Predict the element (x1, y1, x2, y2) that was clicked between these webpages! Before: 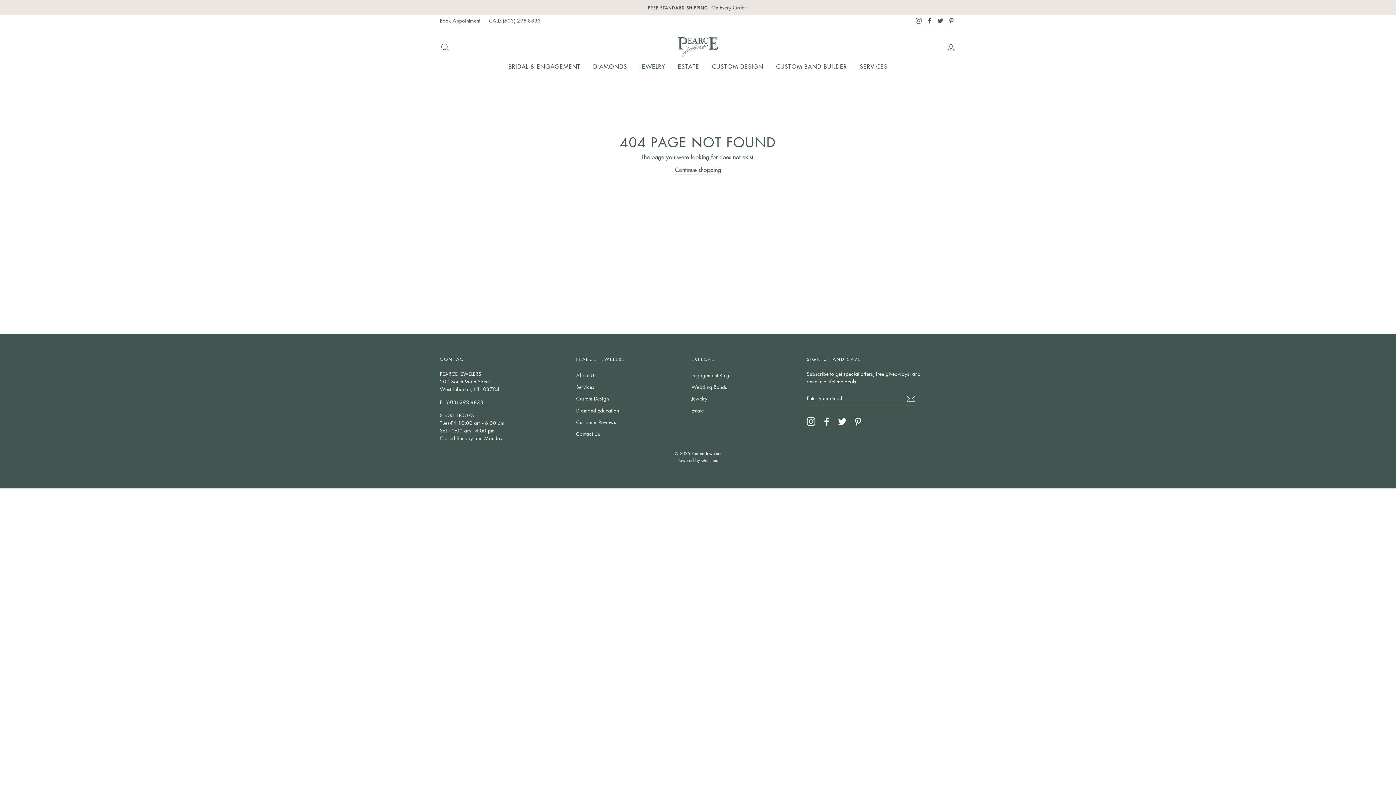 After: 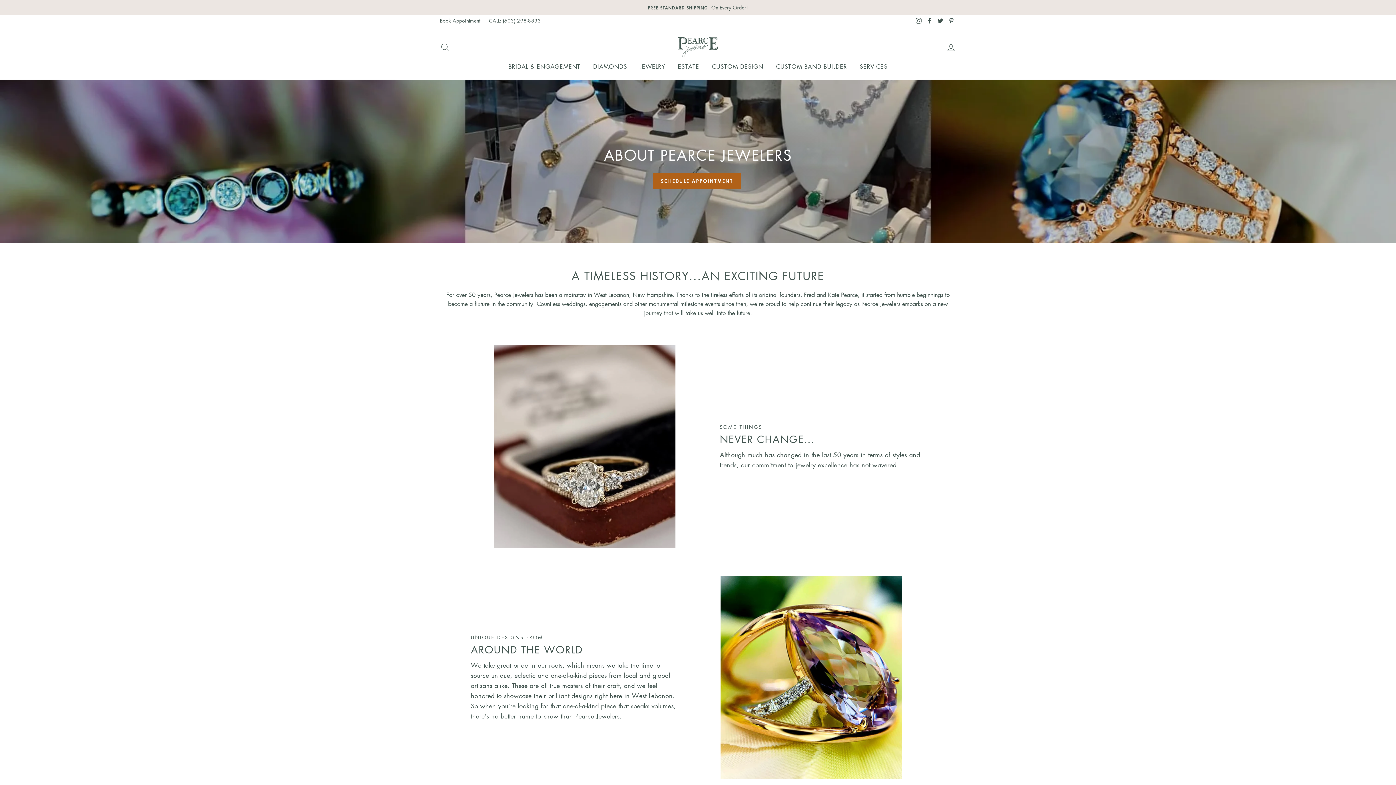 Action: label: About Us bbox: (576, 370, 596, 380)